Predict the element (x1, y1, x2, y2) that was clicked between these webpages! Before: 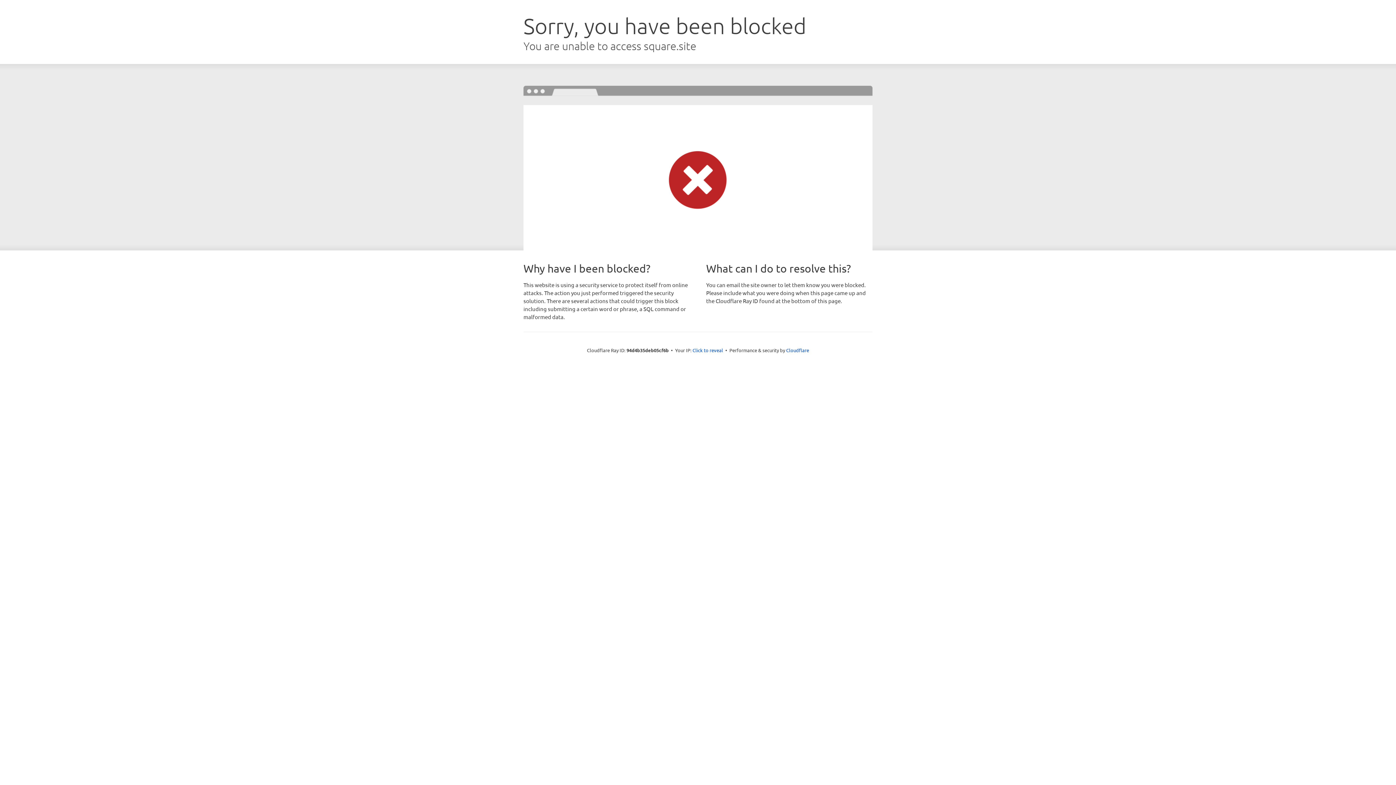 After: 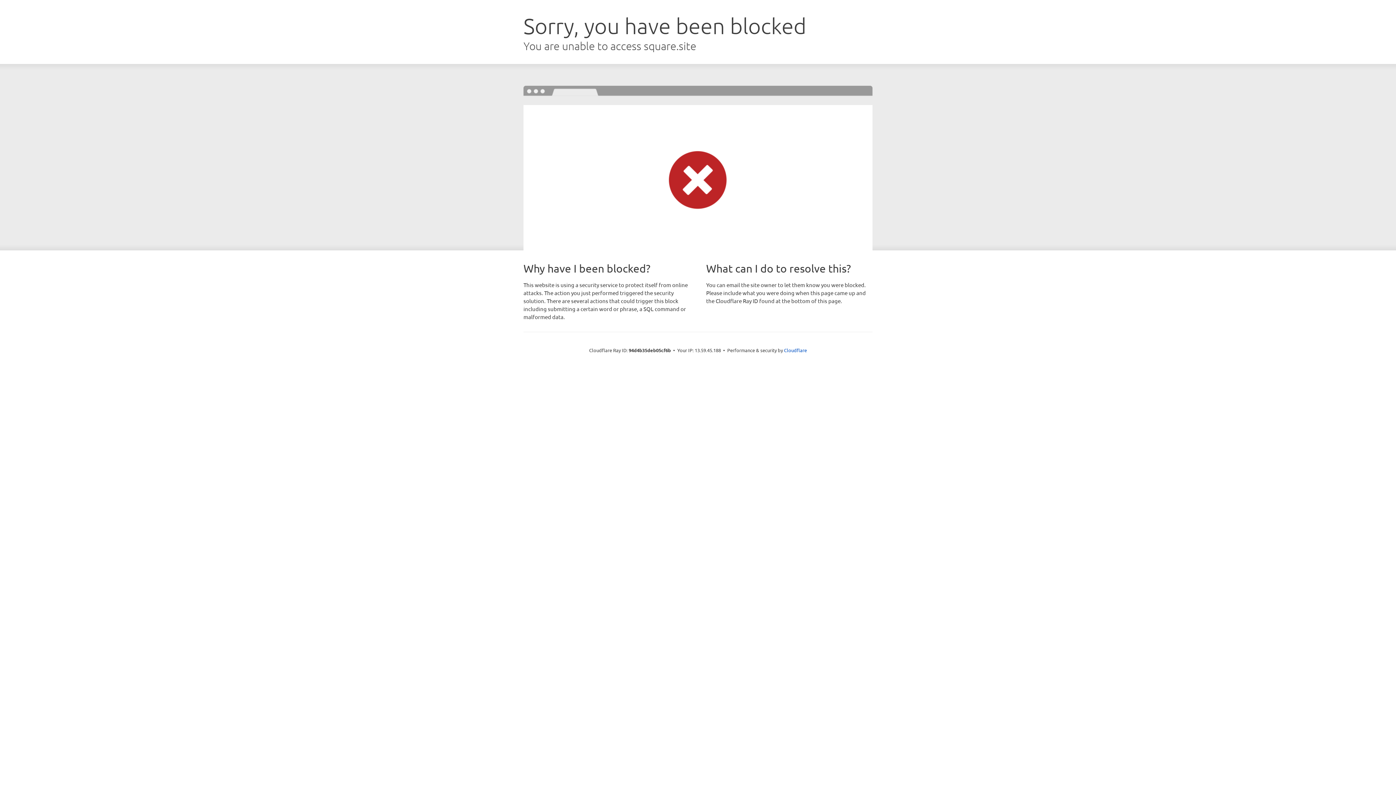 Action: bbox: (692, 346, 723, 353) label: Click to reveal